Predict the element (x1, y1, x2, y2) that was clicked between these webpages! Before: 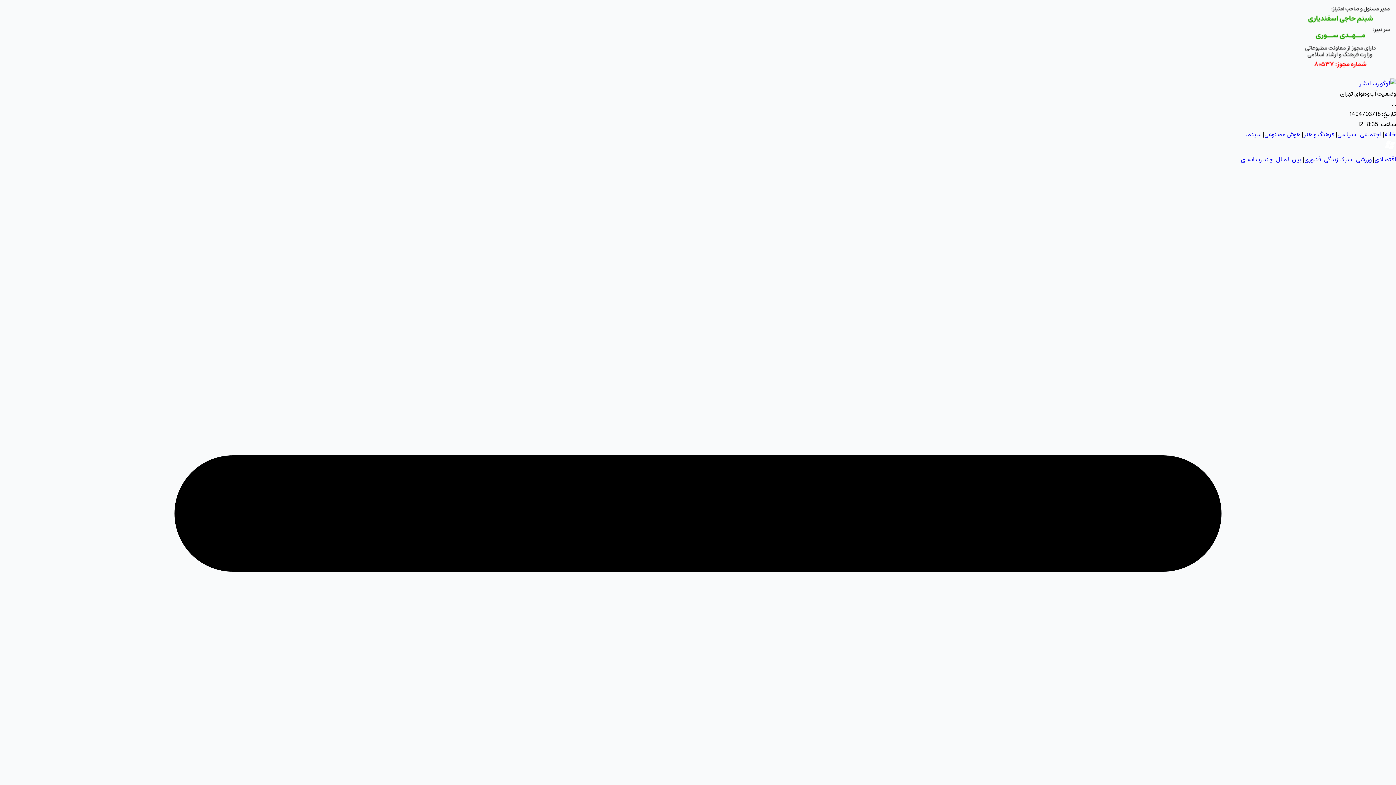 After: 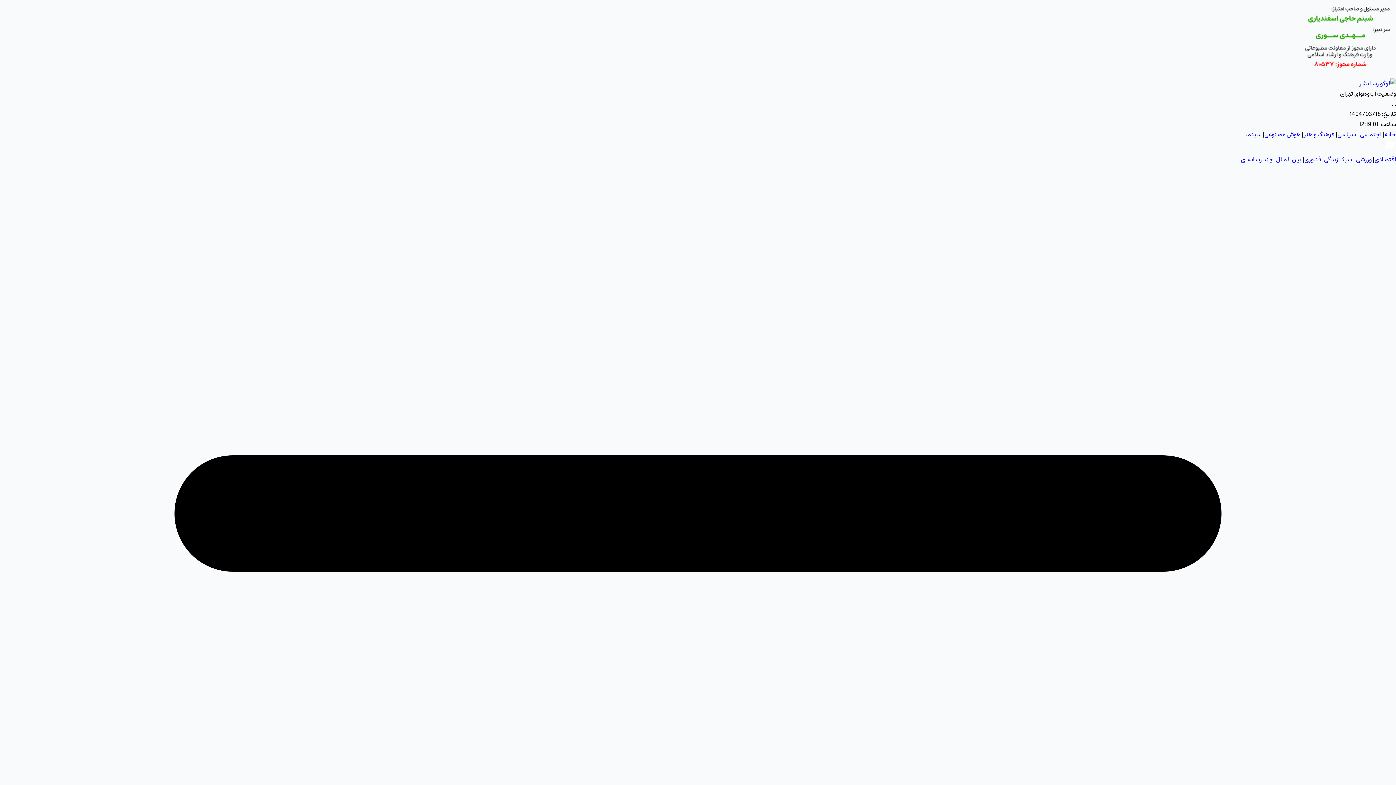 Action: bbox: (1360, 129, 1381, 139) label: اجتماعی